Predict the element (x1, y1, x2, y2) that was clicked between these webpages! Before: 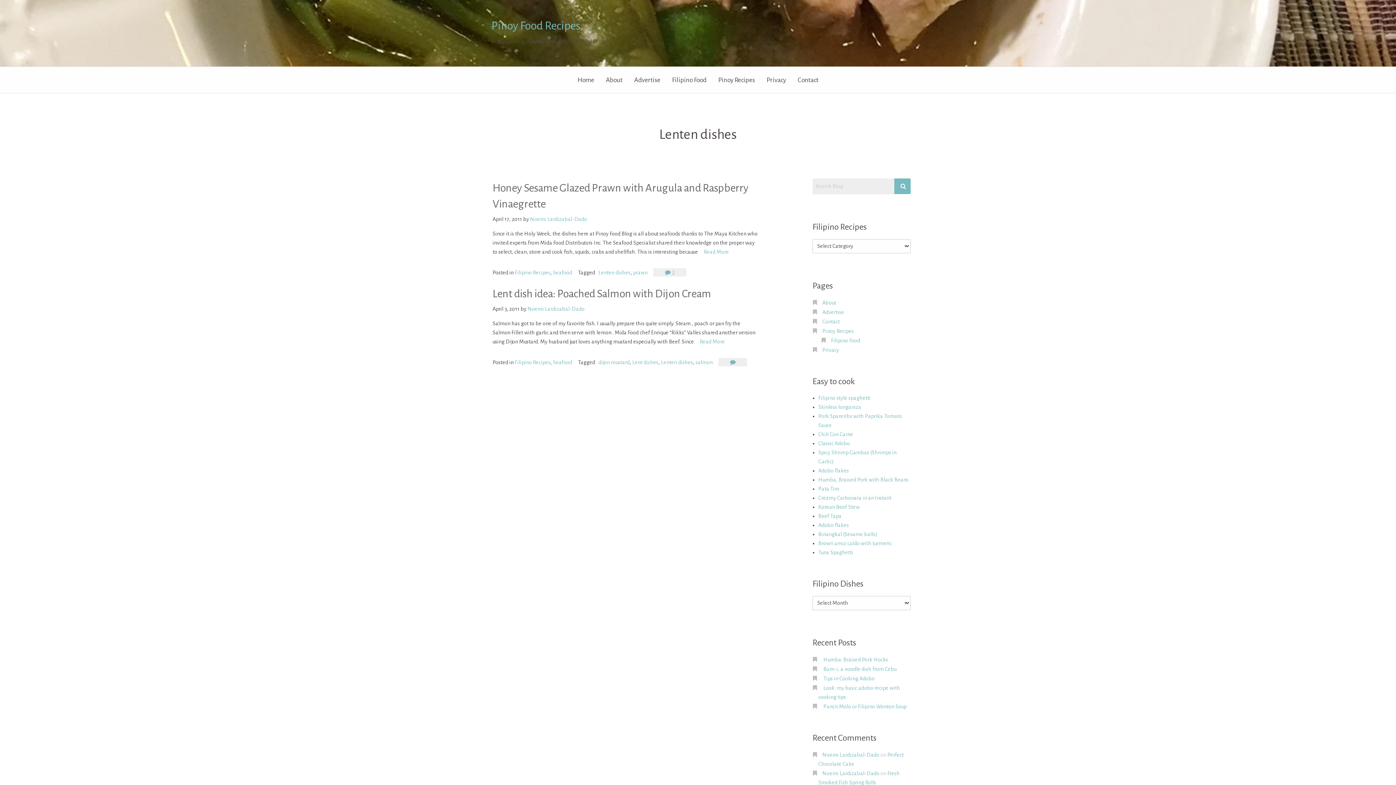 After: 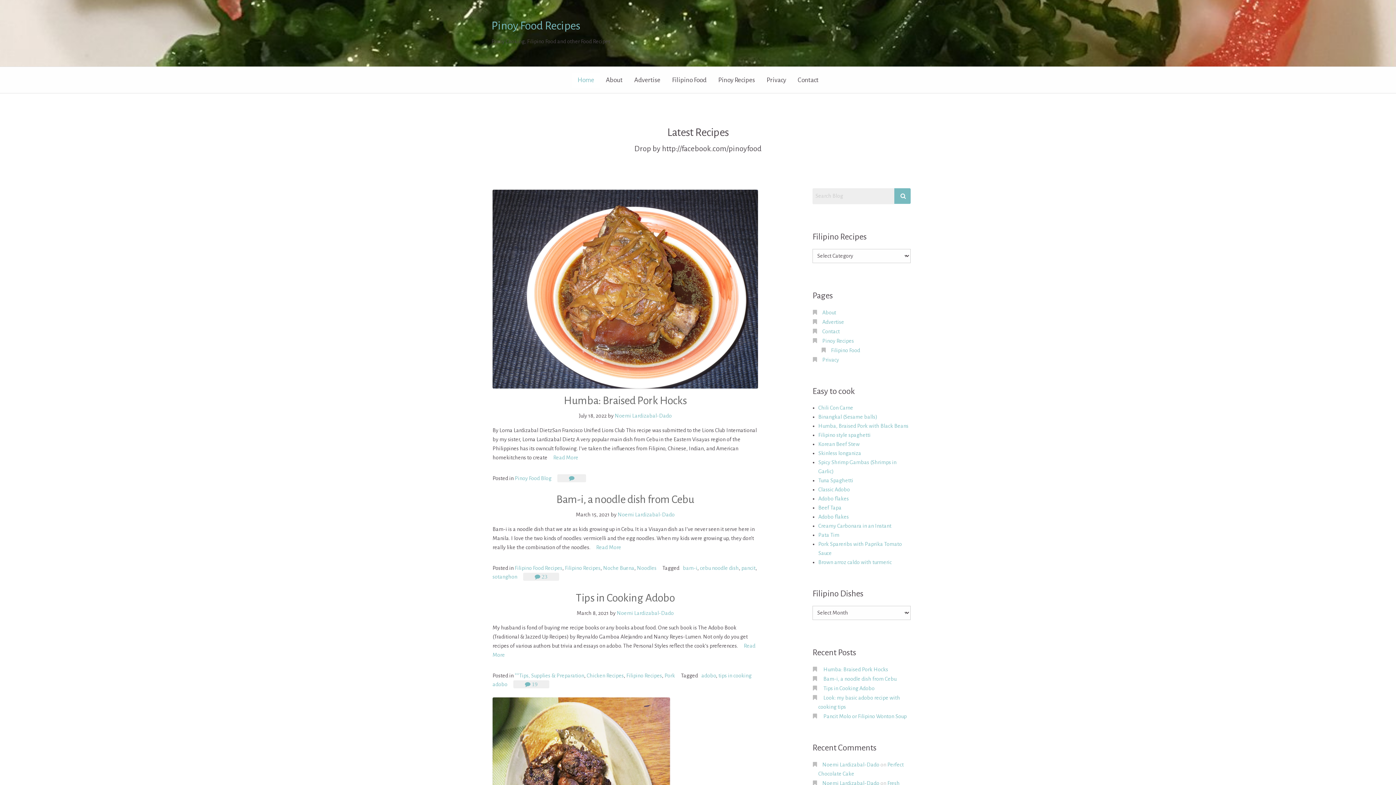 Action: bbox: (491, 19, 580, 32) label: Pinoy Food Recipes